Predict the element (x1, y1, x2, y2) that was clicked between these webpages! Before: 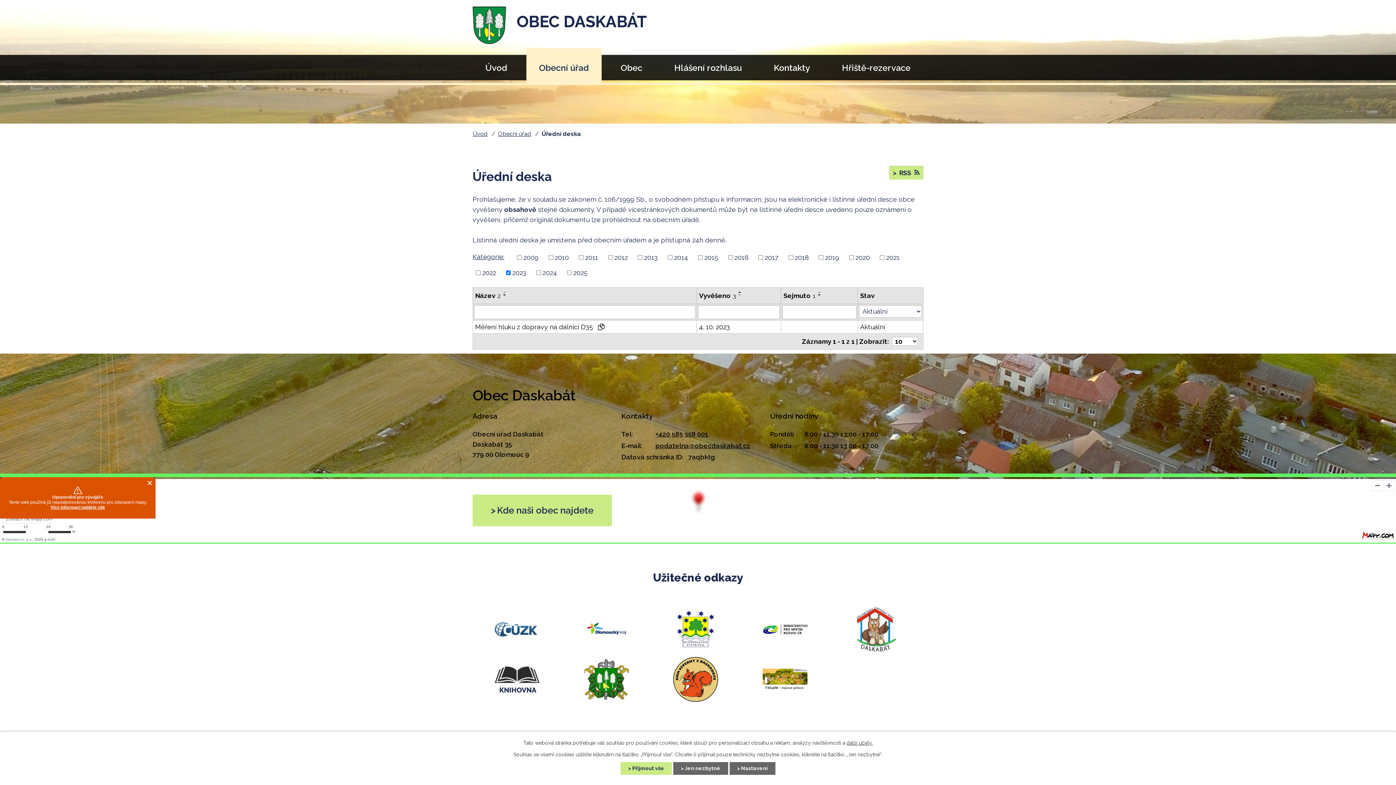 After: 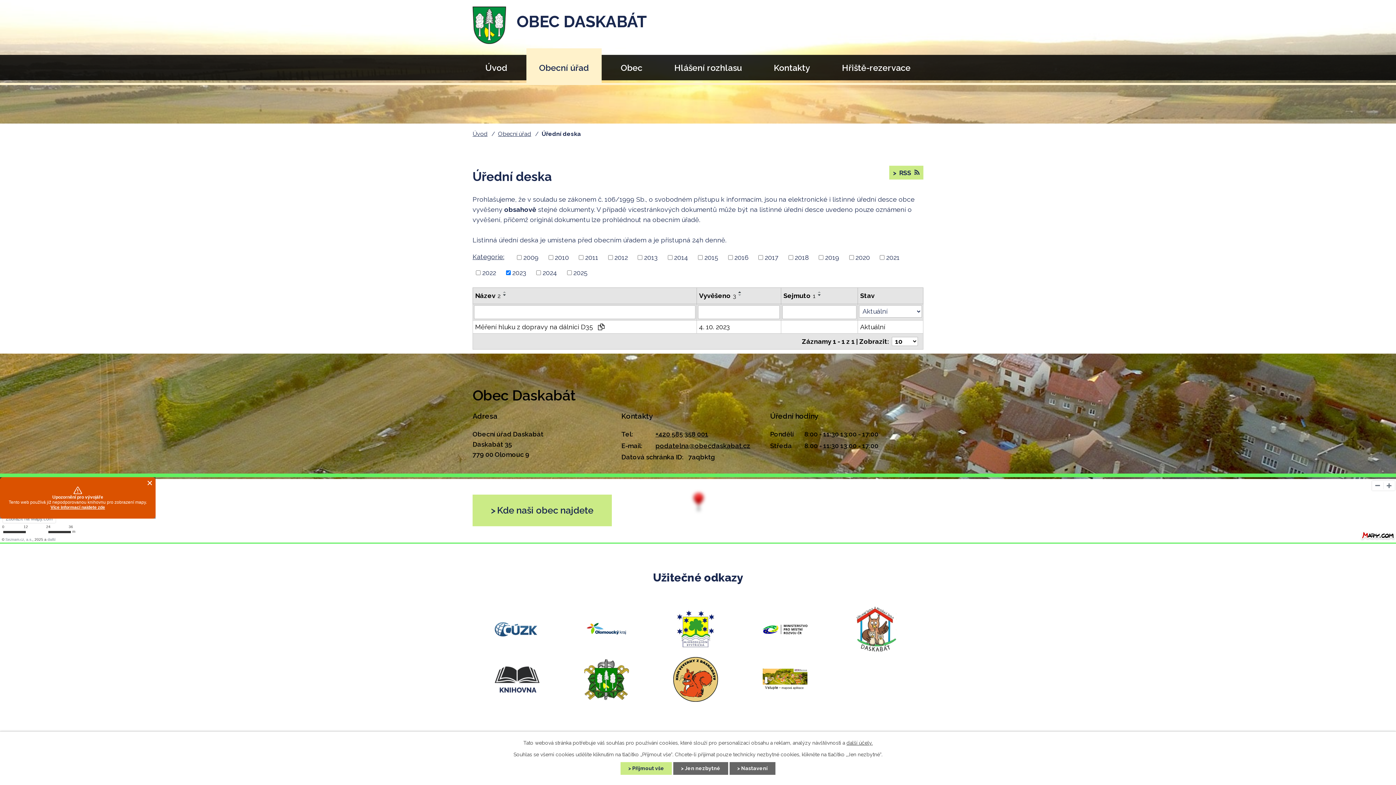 Action: label: Řadit sestupně bbox: (816, 293, 824, 296)